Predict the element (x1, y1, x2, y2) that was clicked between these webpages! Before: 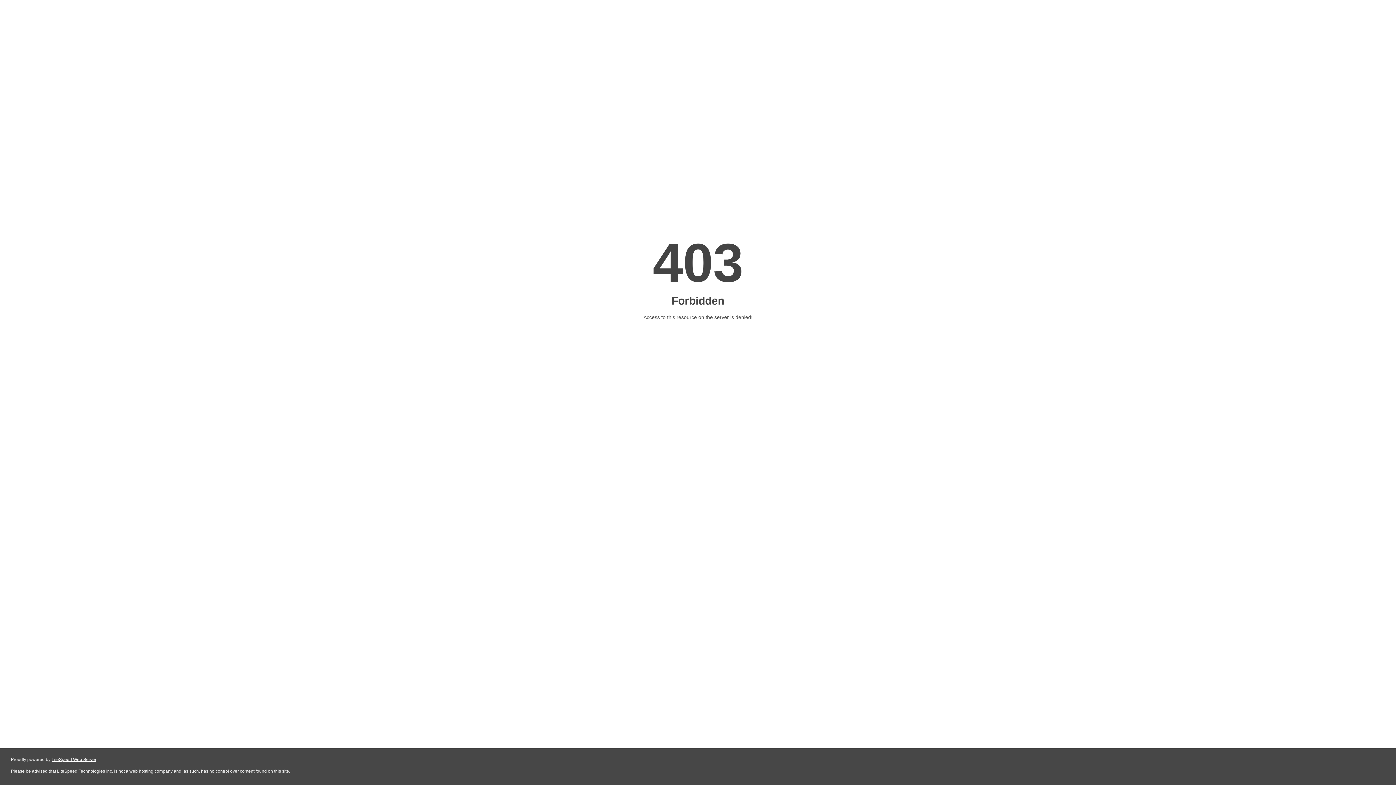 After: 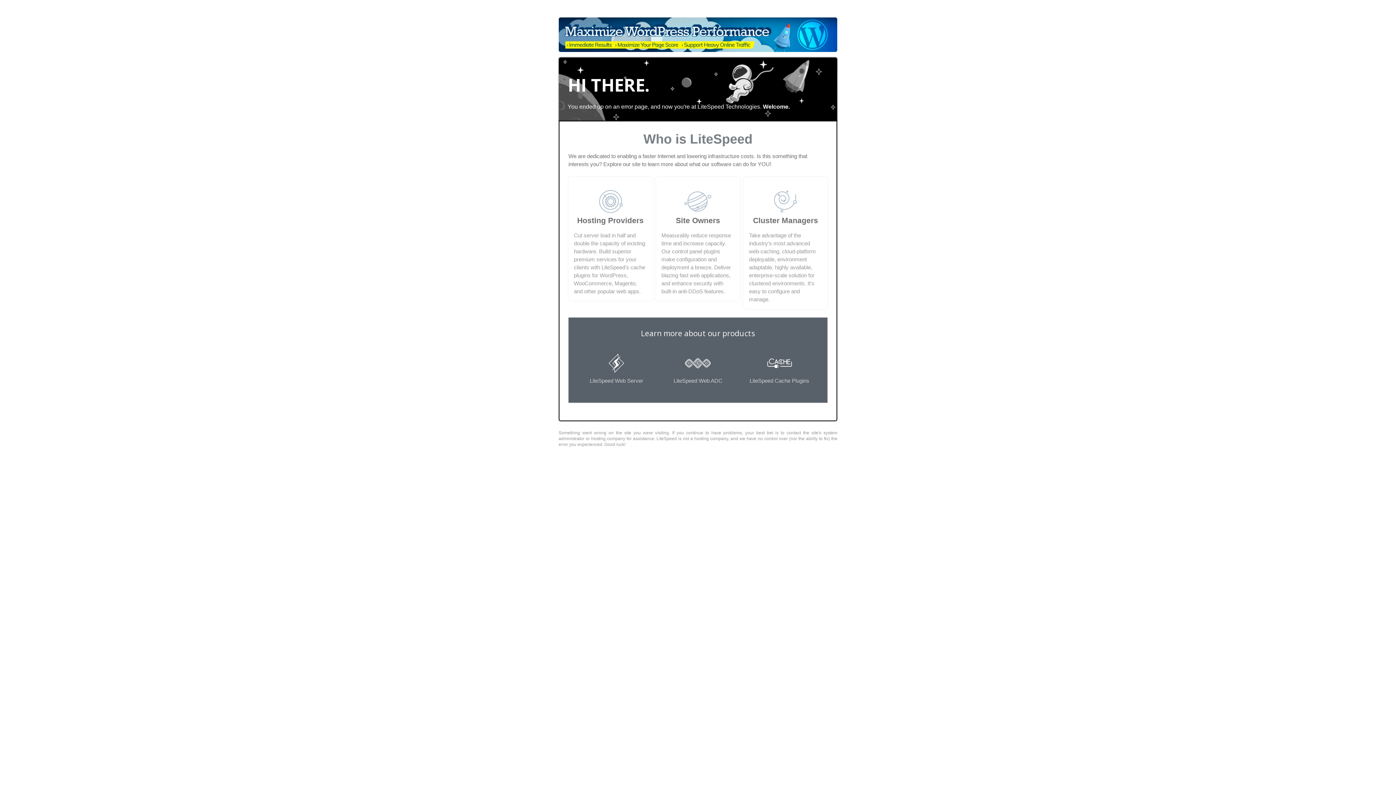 Action: label: LiteSpeed Web Server bbox: (51, 757, 96, 762)